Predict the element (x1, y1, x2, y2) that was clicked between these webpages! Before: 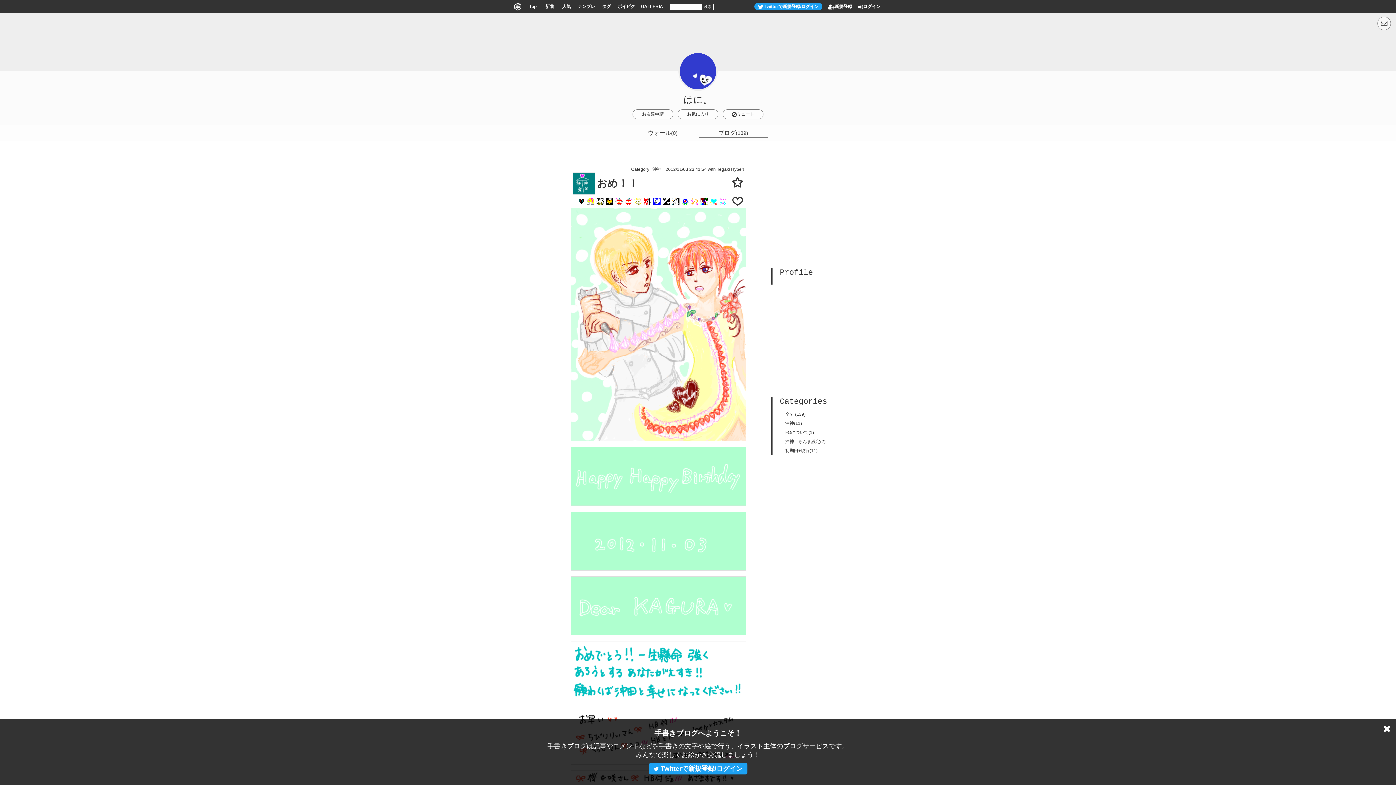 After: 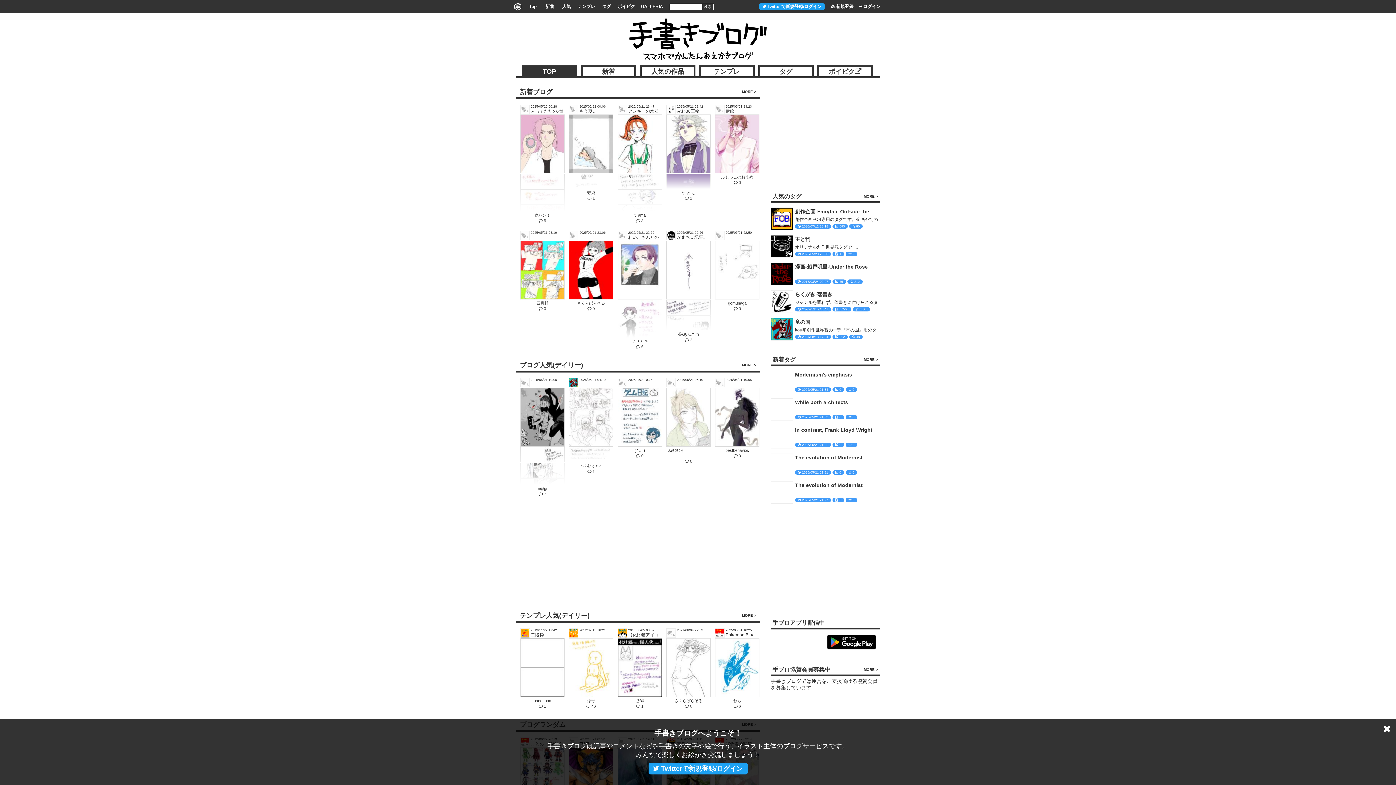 Action: label: 手書きブログ bbox: (512, 2, 523, 10)